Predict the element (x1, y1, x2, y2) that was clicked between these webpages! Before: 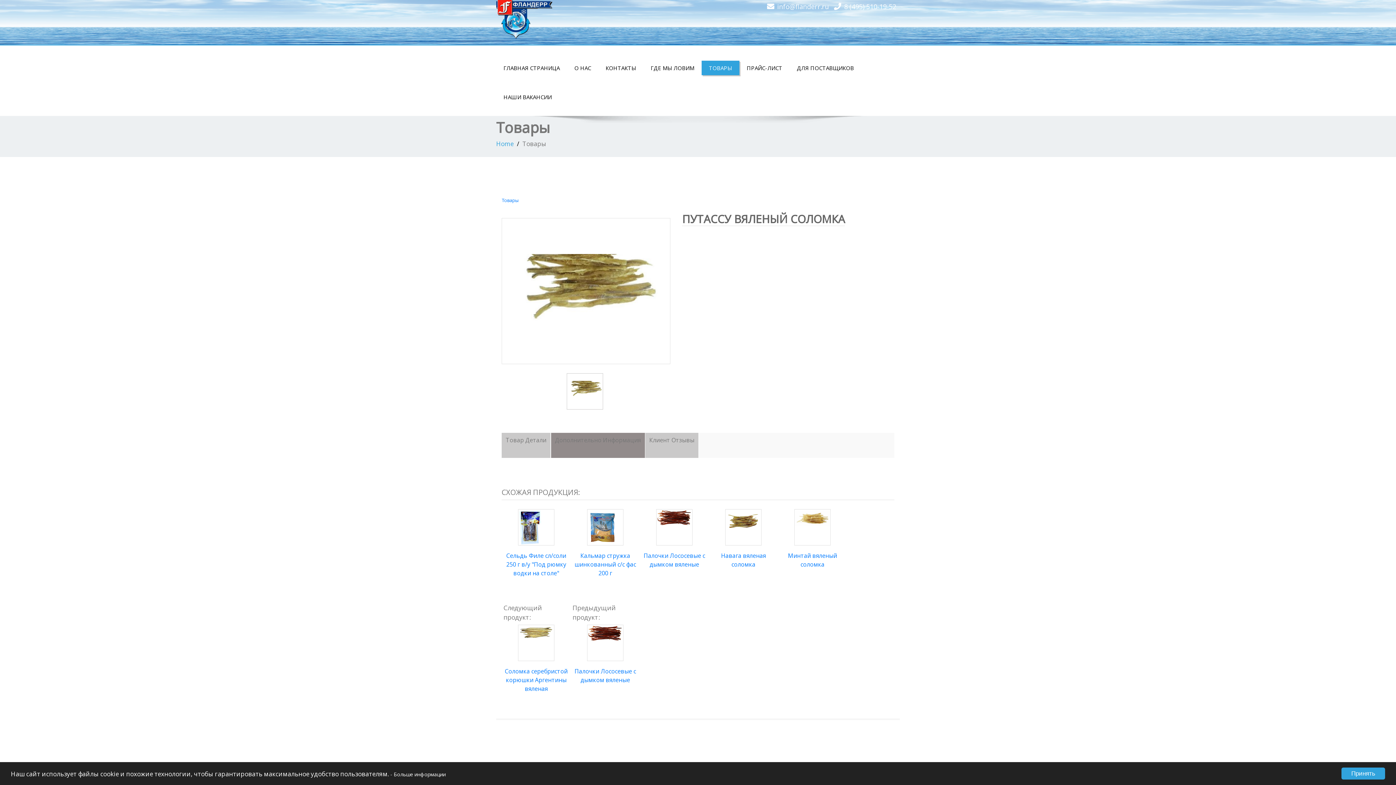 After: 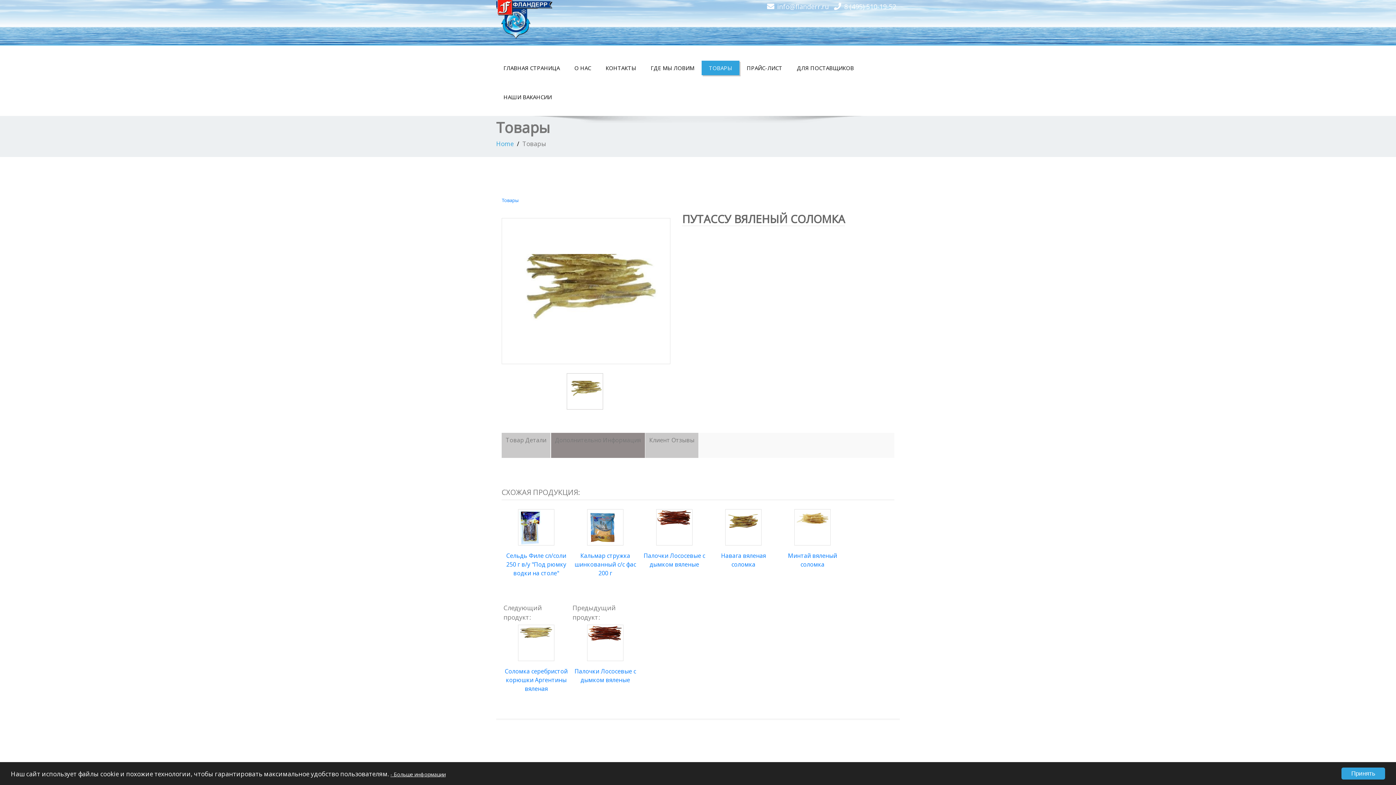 Action: bbox: (390, 771, 445, 778) label: - Больше информации